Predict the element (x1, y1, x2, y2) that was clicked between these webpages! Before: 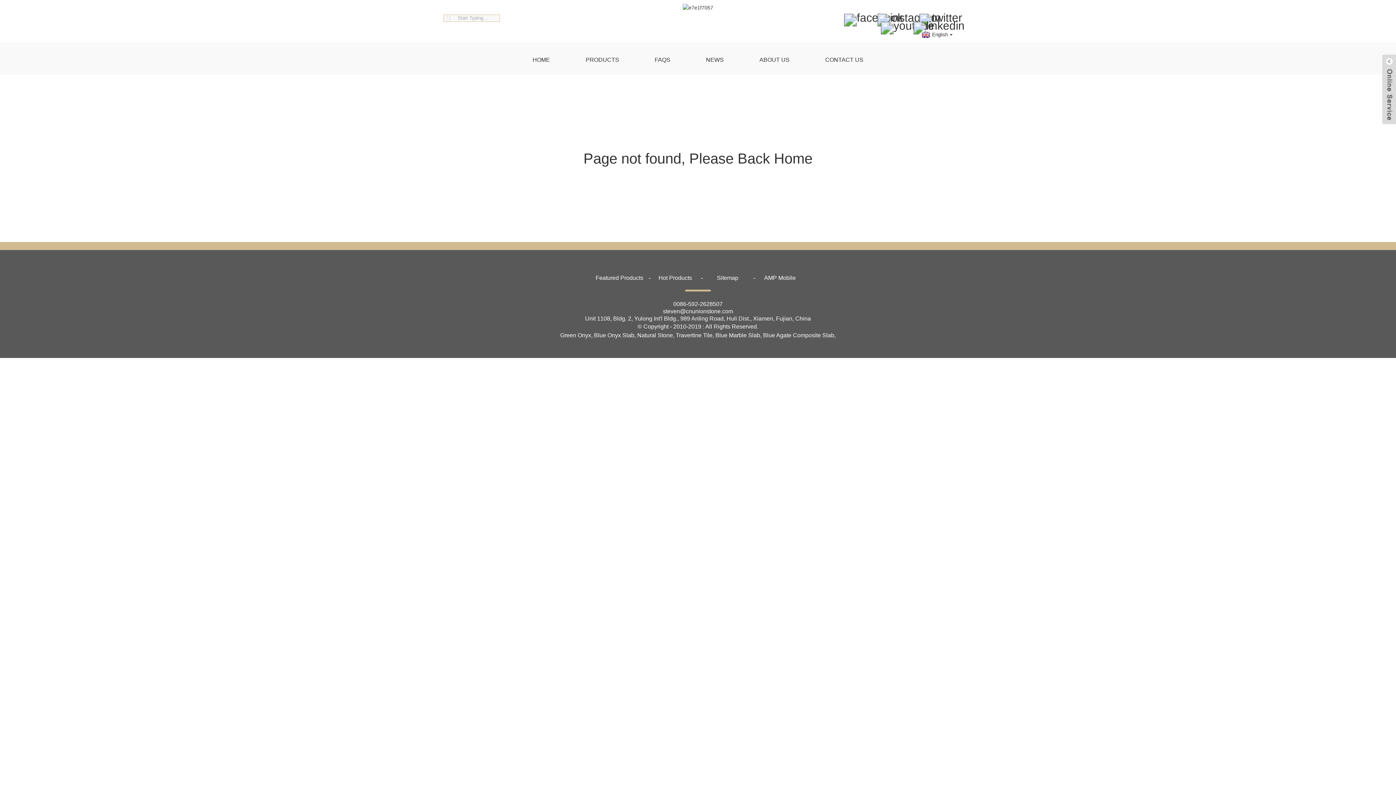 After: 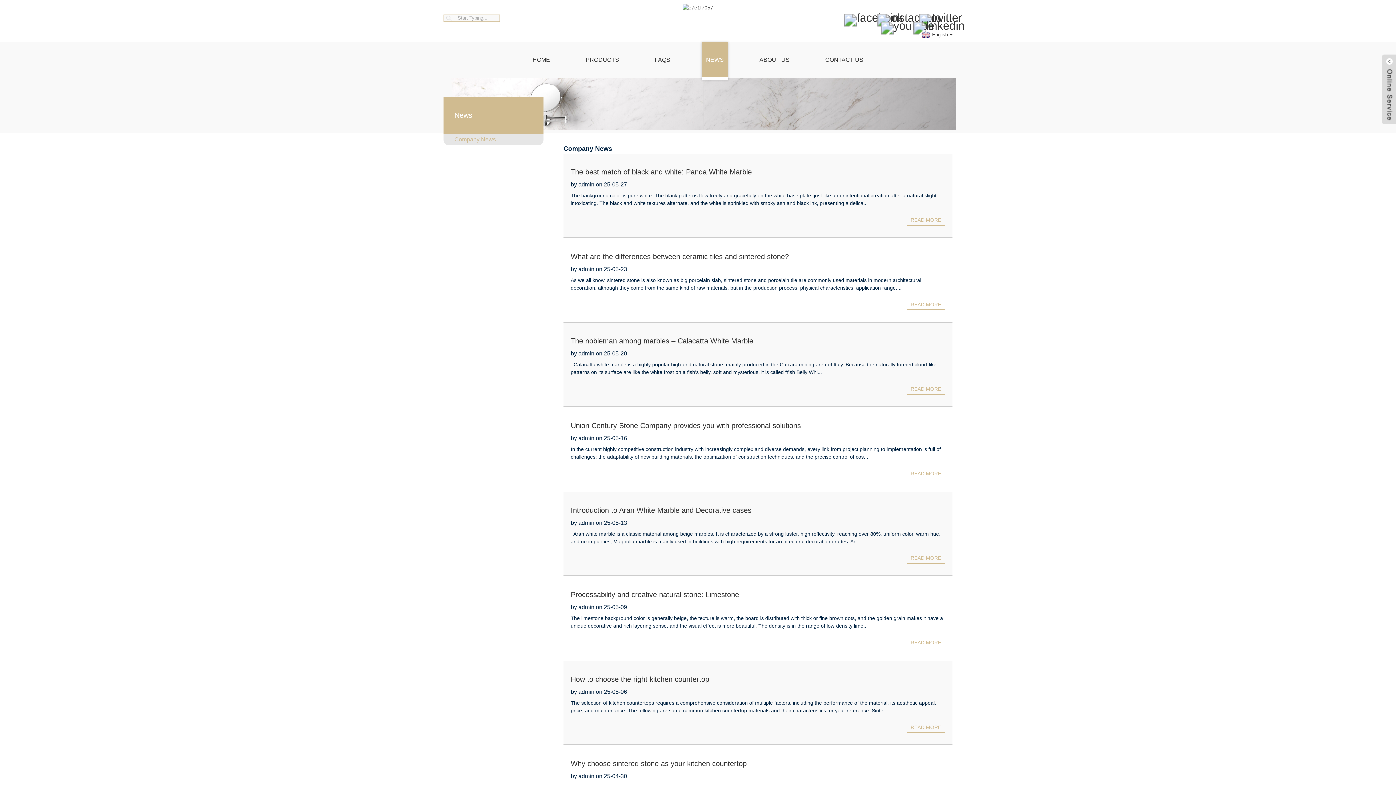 Action: bbox: (701, 42, 728, 77) label: NEWS